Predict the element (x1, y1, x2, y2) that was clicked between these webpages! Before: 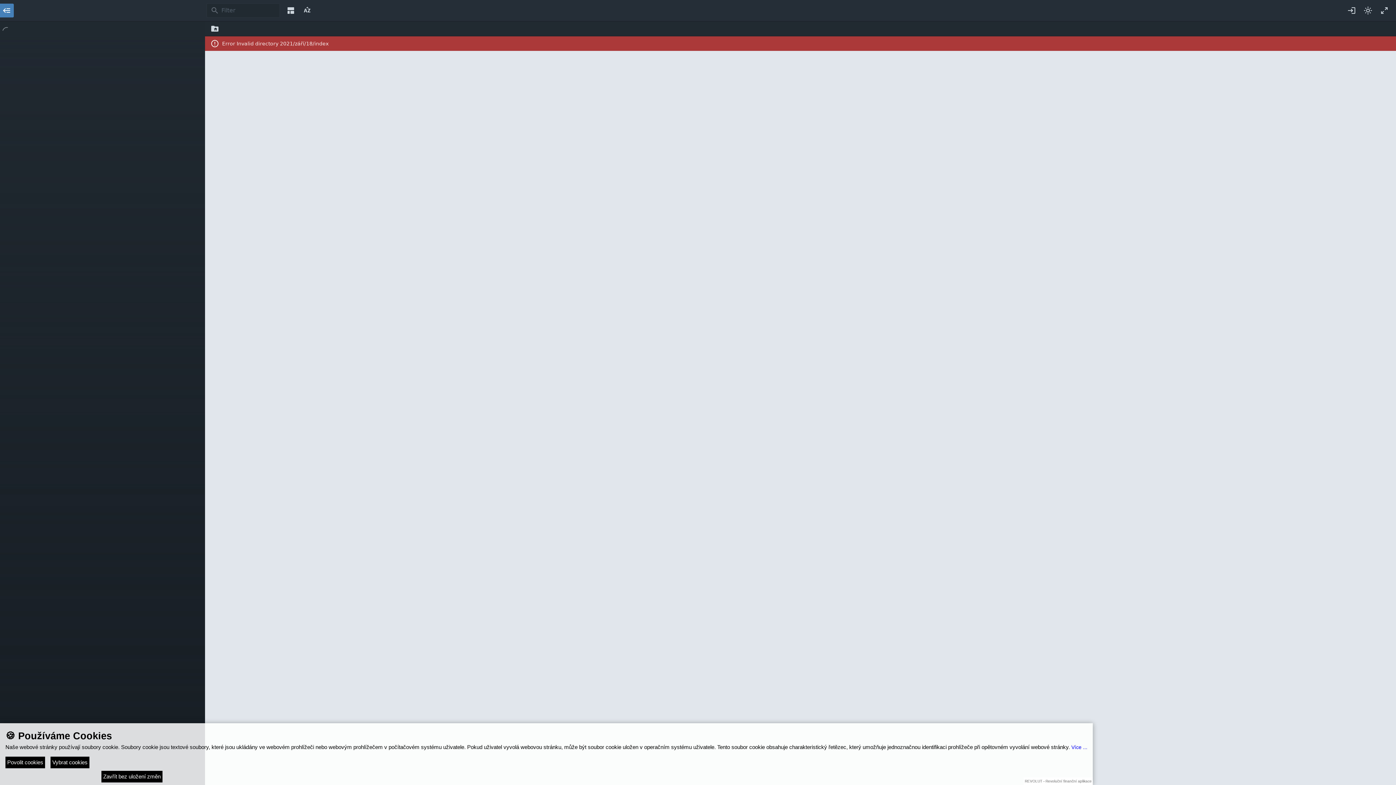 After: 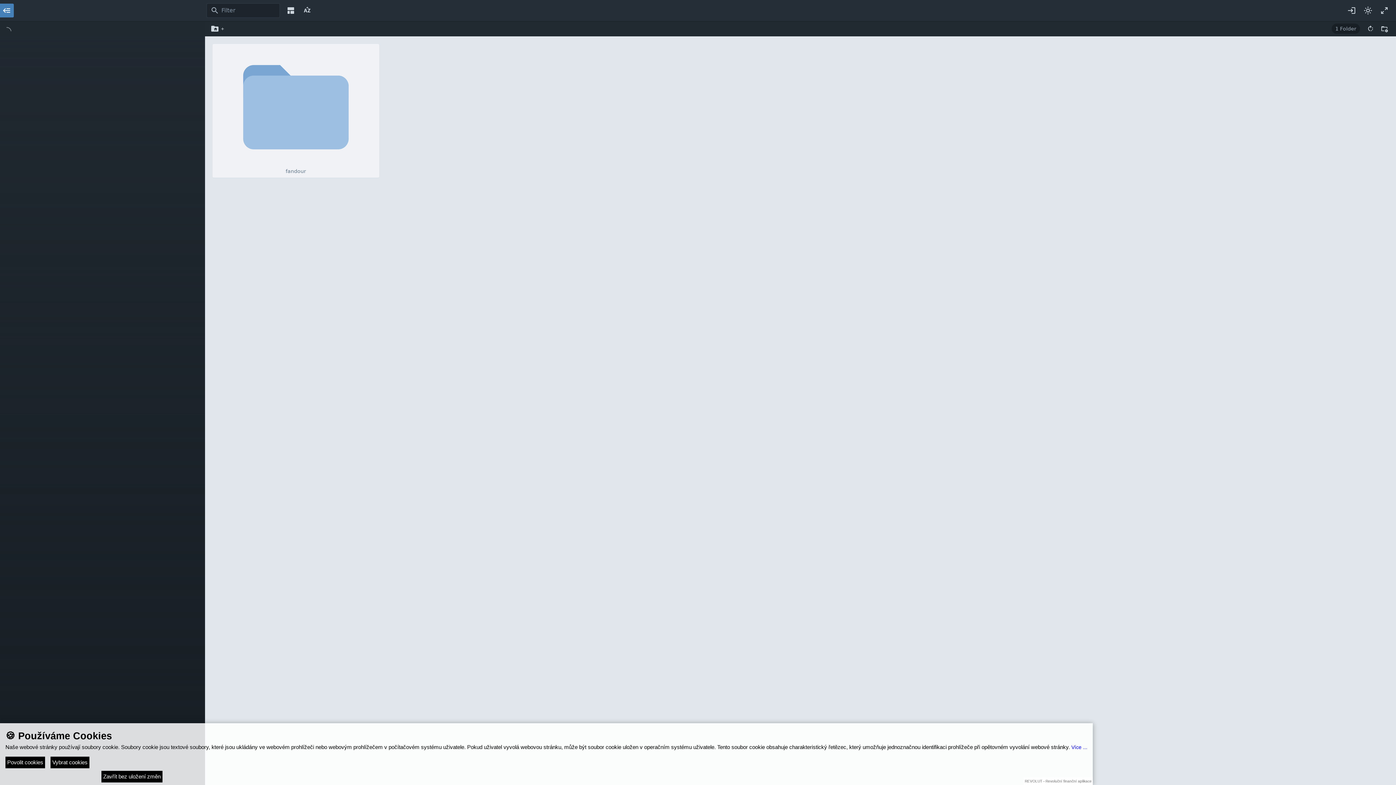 Action: bbox: (207, 25, 226, 31)